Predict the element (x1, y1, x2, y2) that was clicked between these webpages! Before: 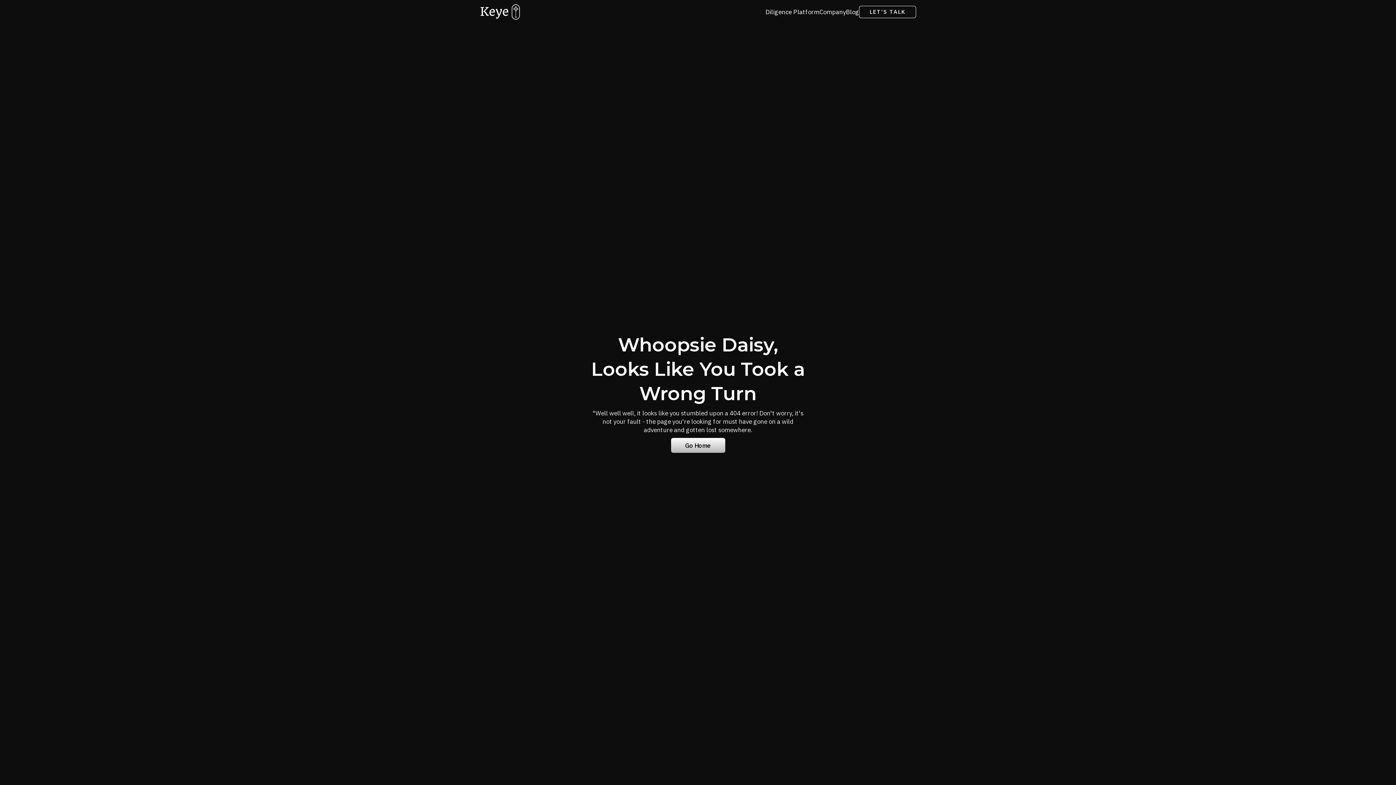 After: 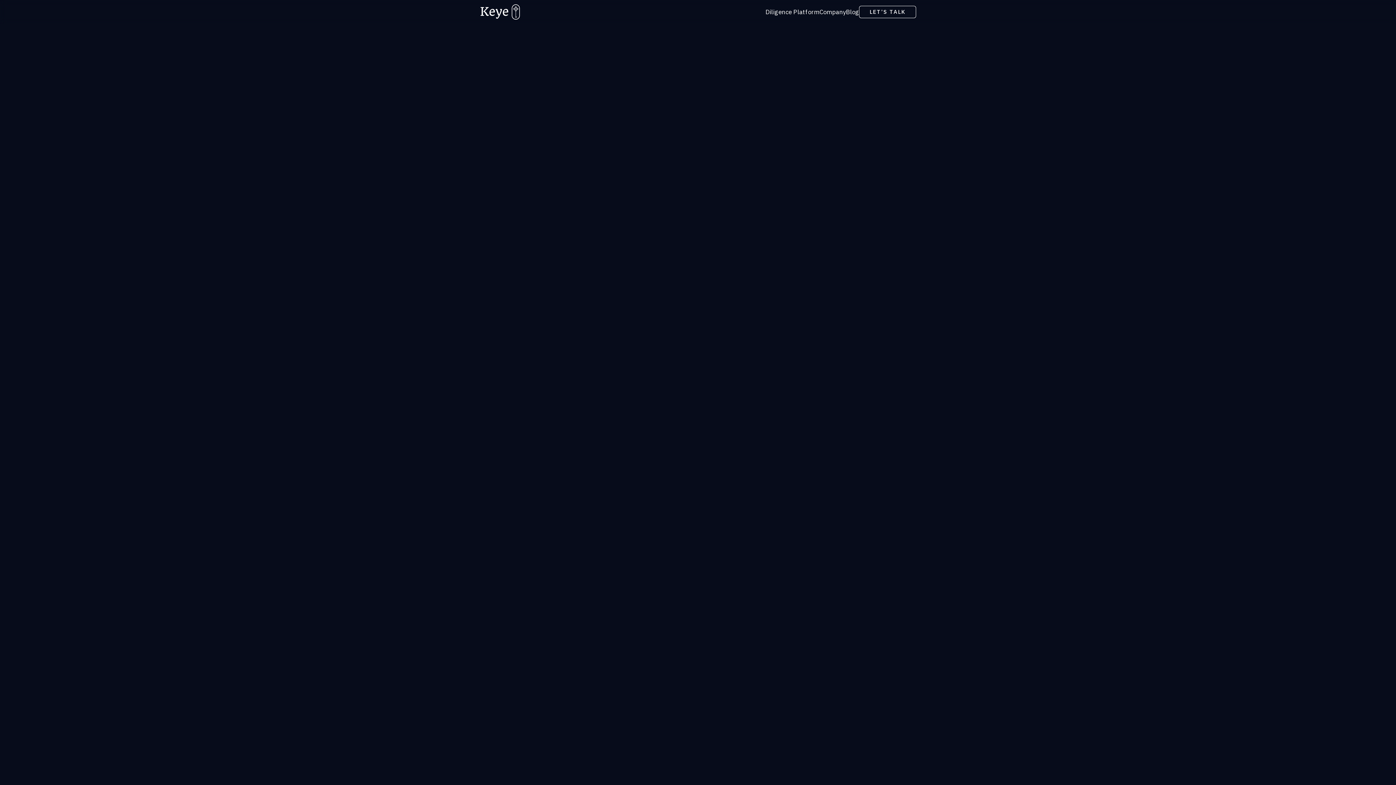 Action: bbox: (846, 6, 859, 17) label: Blog